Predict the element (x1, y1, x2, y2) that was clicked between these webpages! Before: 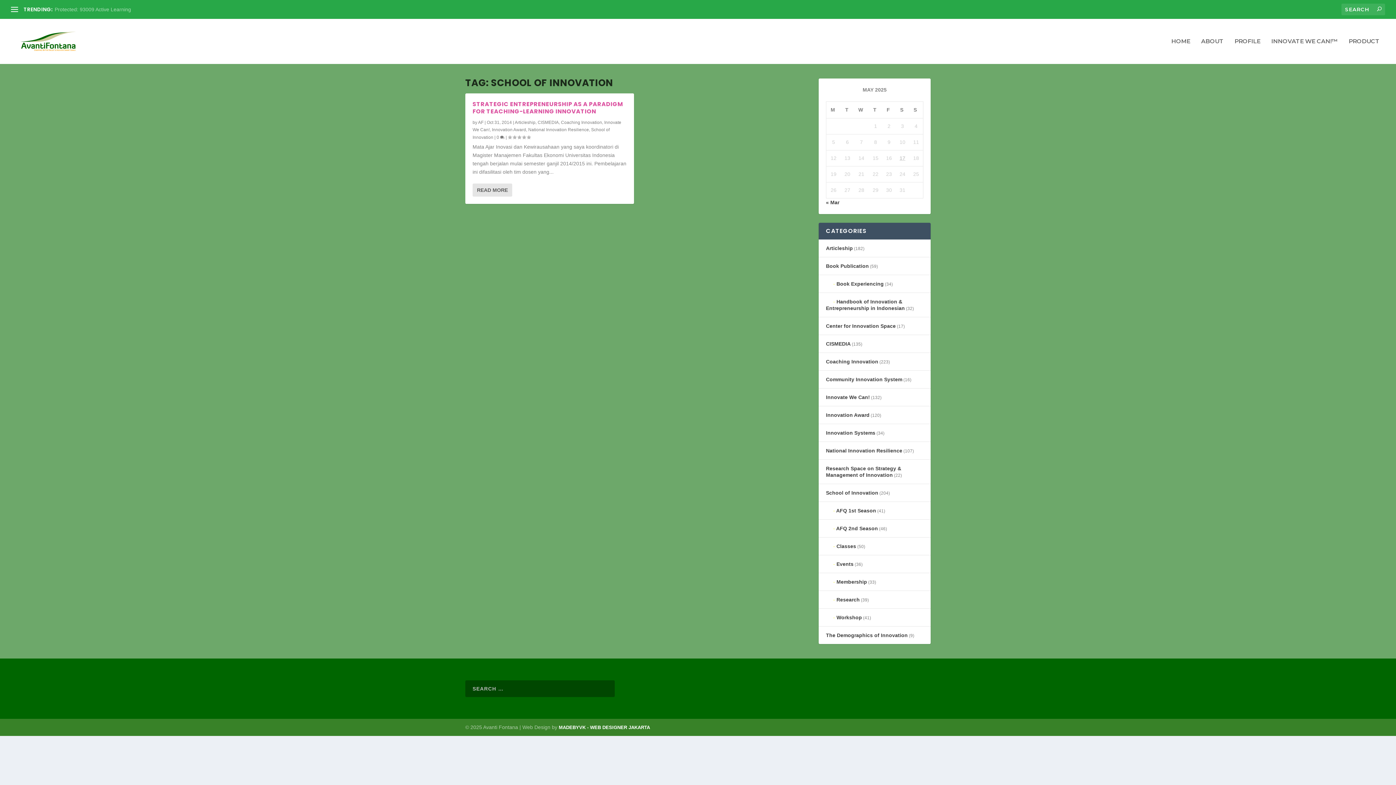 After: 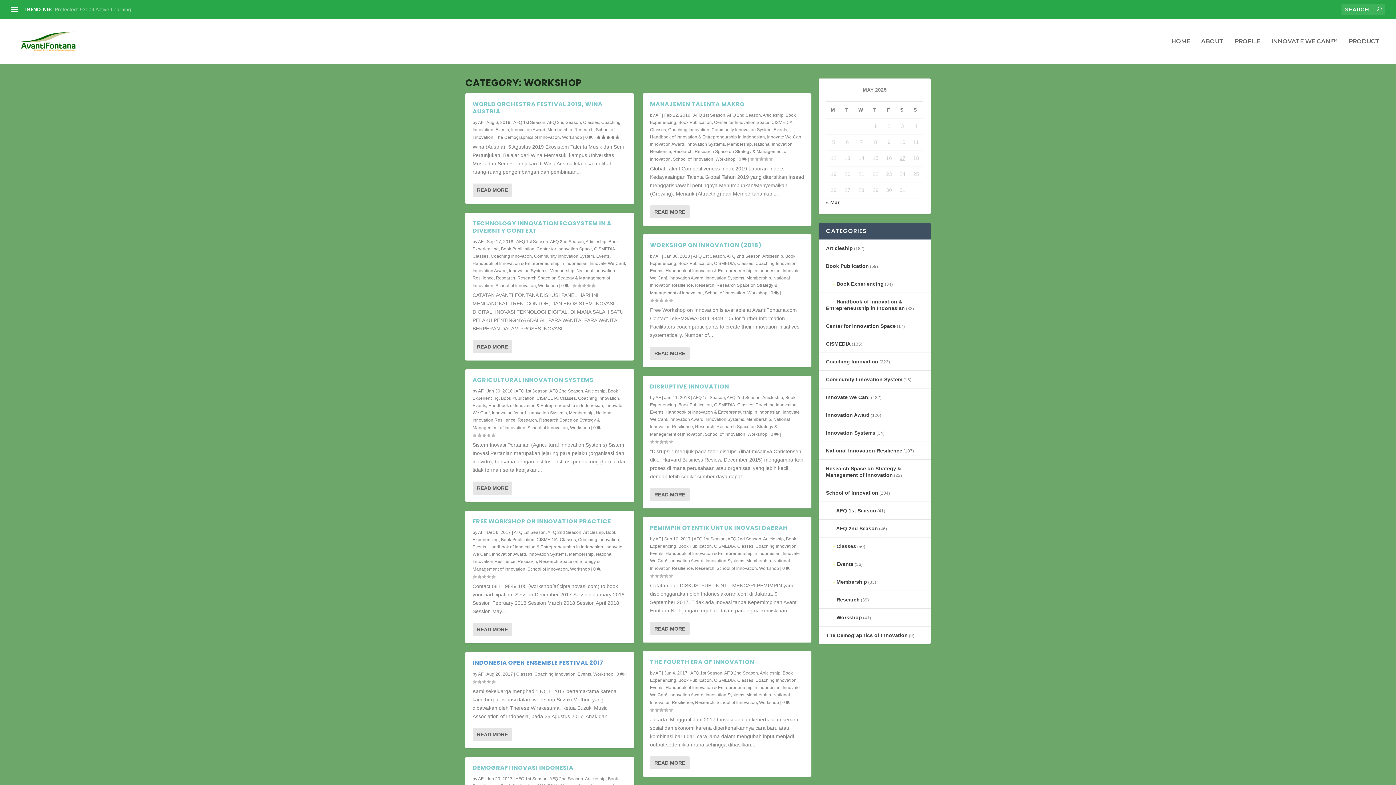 Action: bbox: (826, 614, 862, 620) label: Workshop